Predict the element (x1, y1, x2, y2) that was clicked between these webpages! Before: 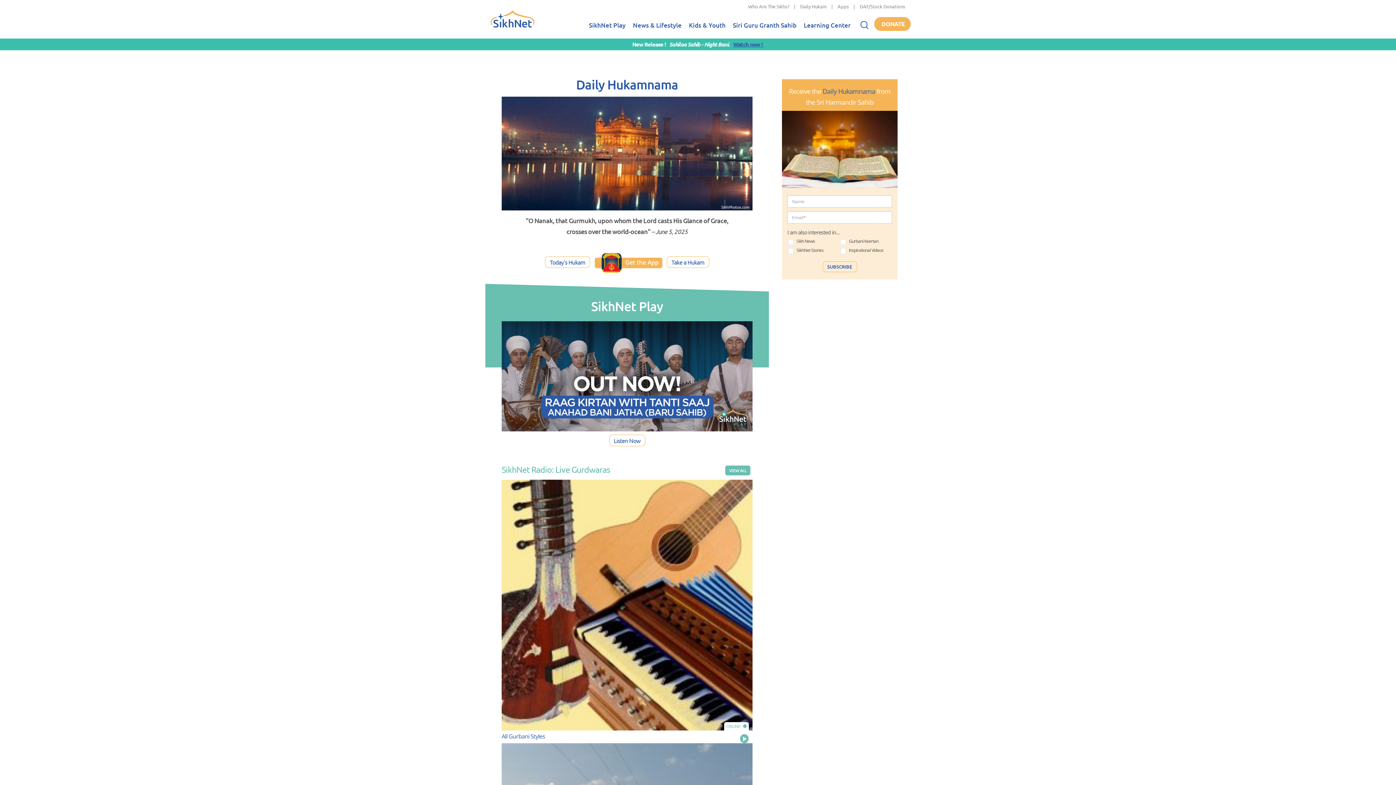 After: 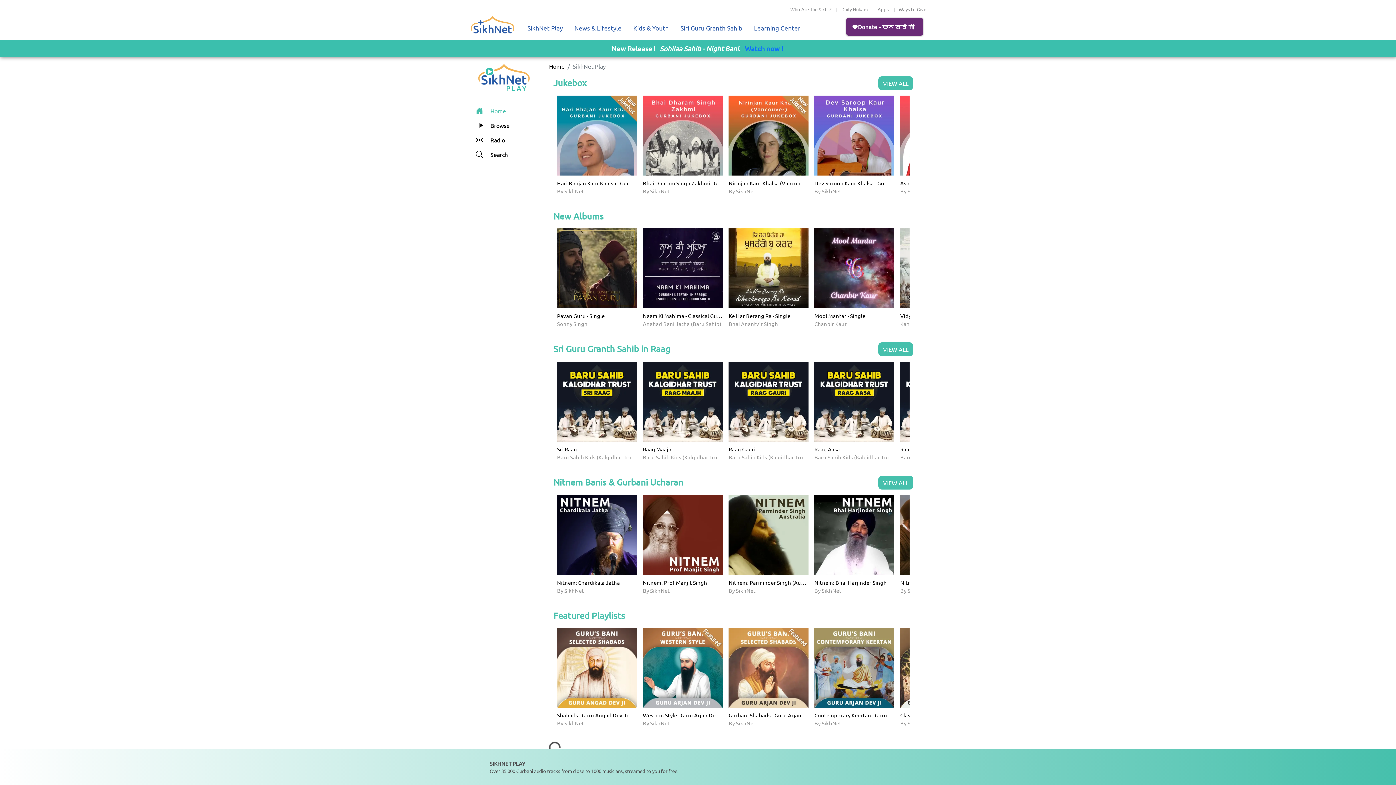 Action: bbox: (585, 13, 629, 38) label: SikhNet Play